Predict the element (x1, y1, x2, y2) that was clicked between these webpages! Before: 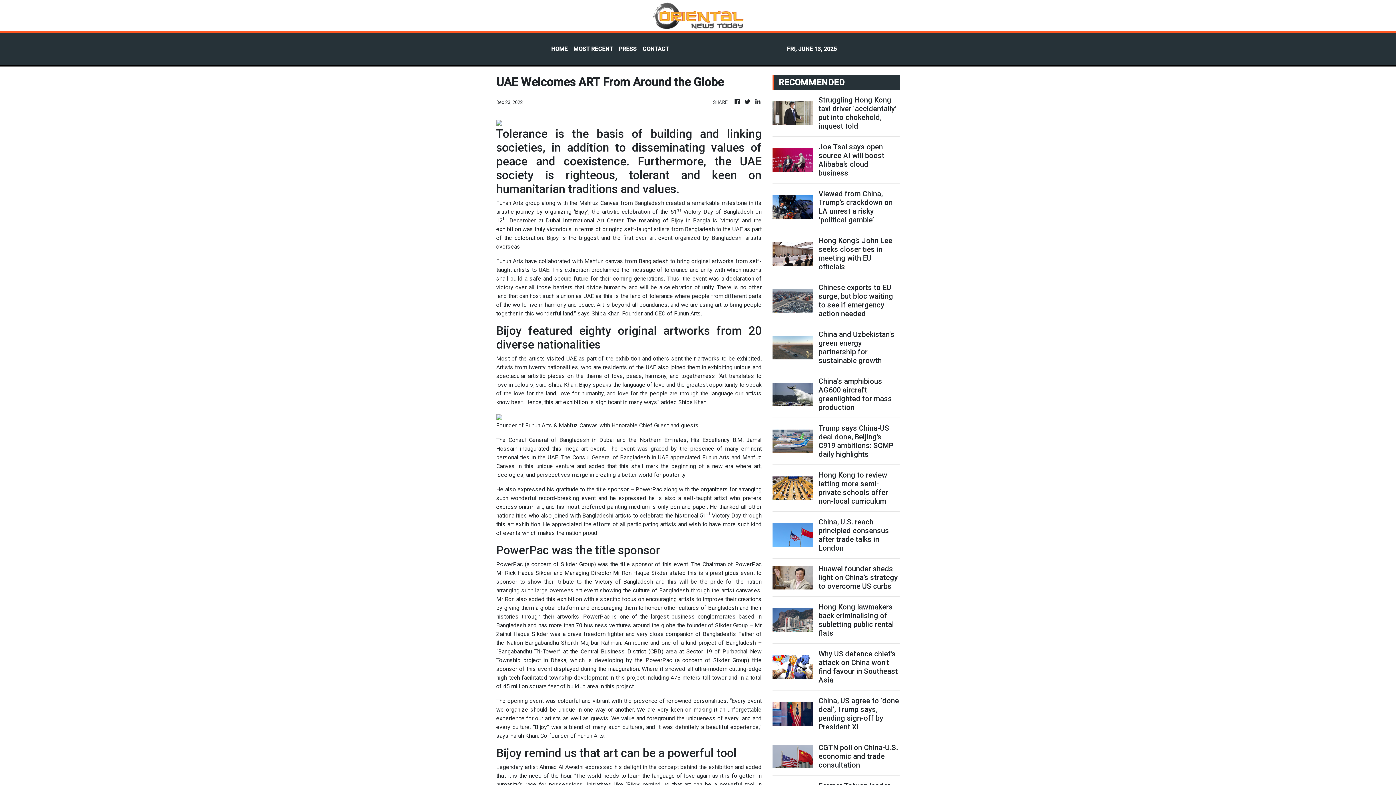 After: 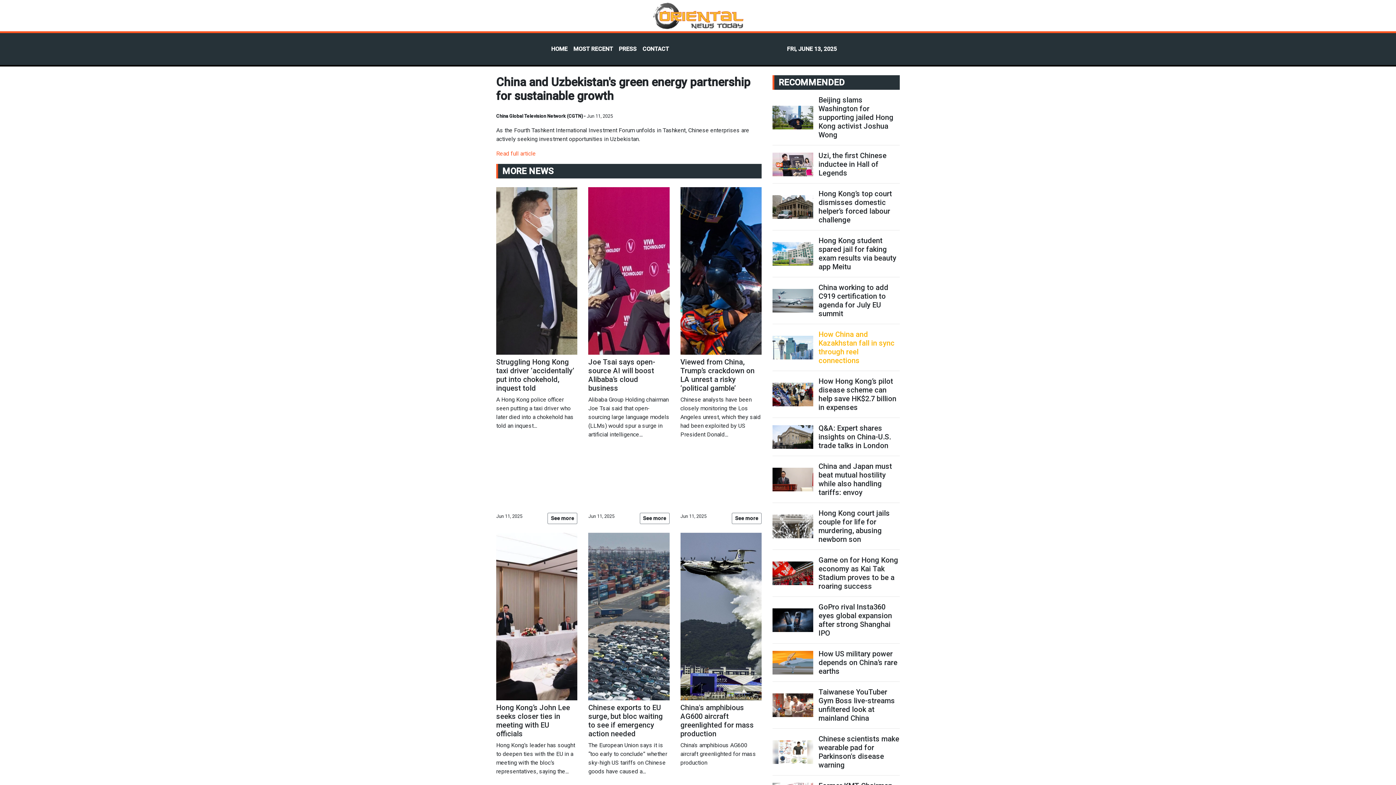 Action: bbox: (818, 330, 899, 365) label: China and Uzbekistan's green energy partnership for sustainable growth